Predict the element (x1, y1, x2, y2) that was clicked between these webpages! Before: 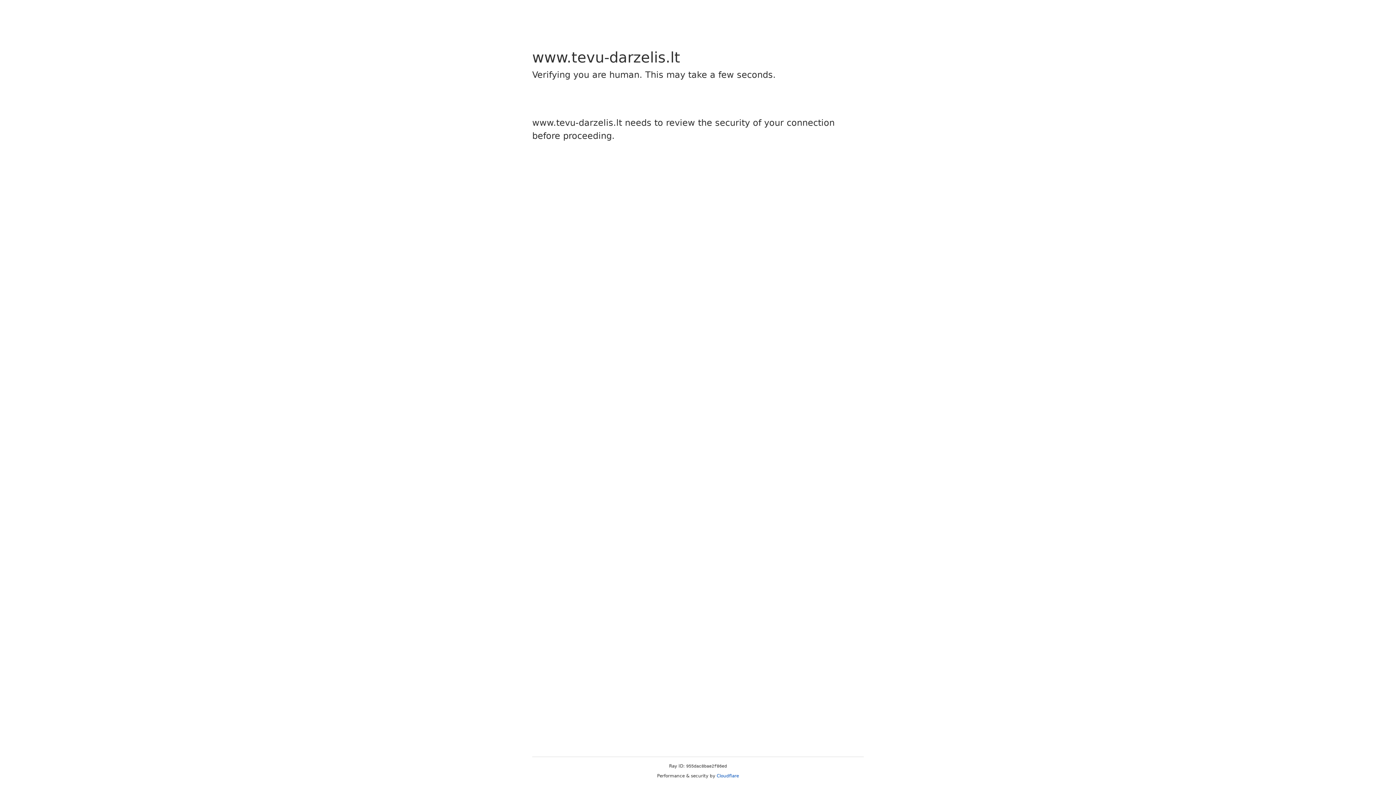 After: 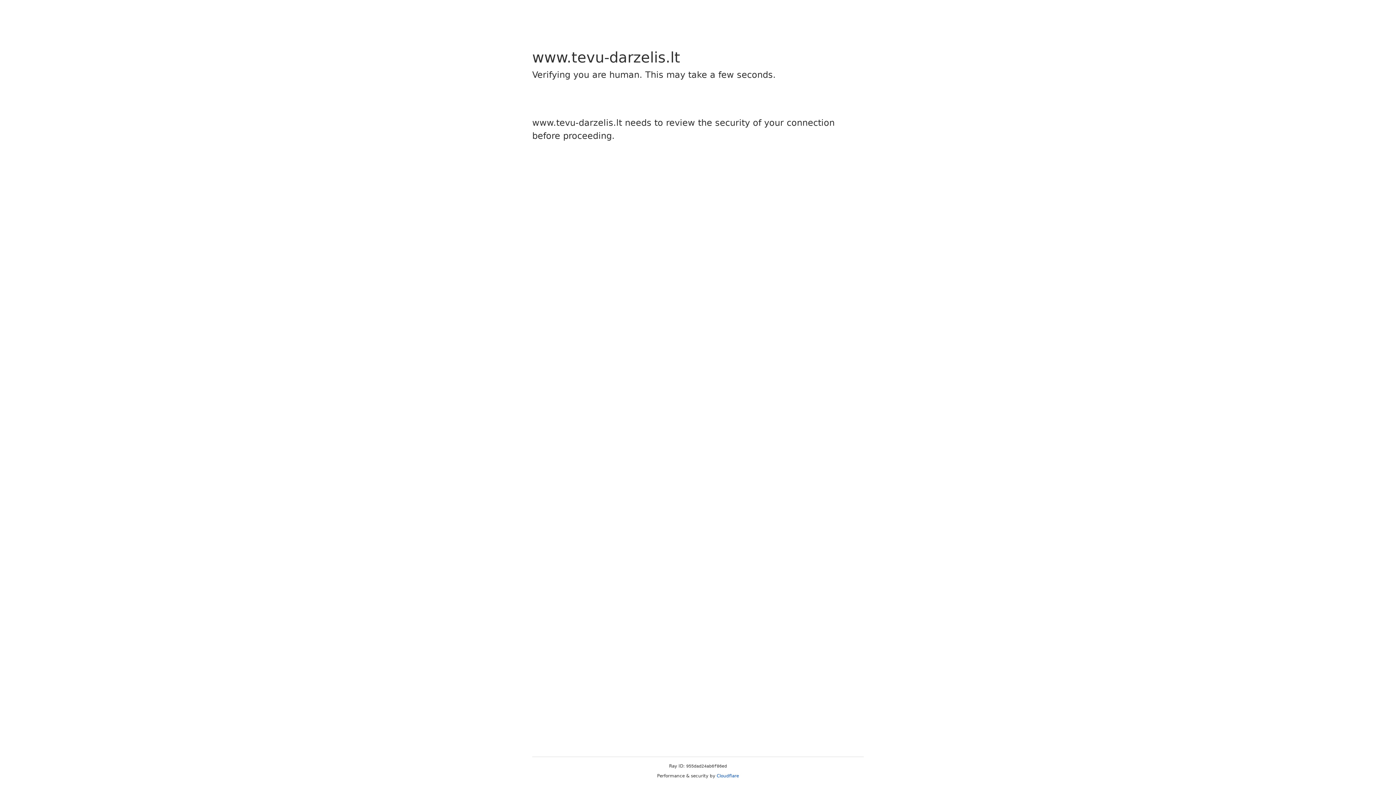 Action: bbox: (716, 773, 739, 778) label: Cloudflare